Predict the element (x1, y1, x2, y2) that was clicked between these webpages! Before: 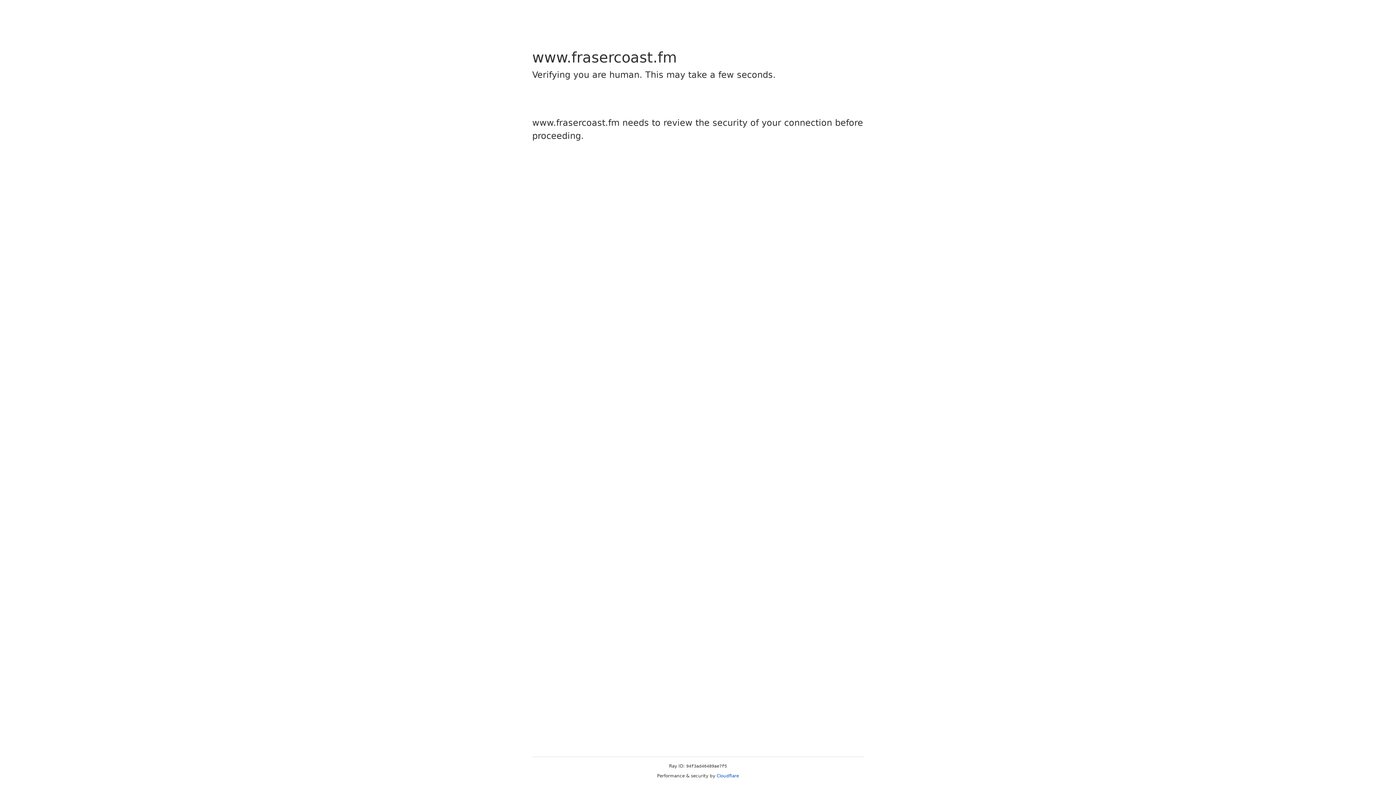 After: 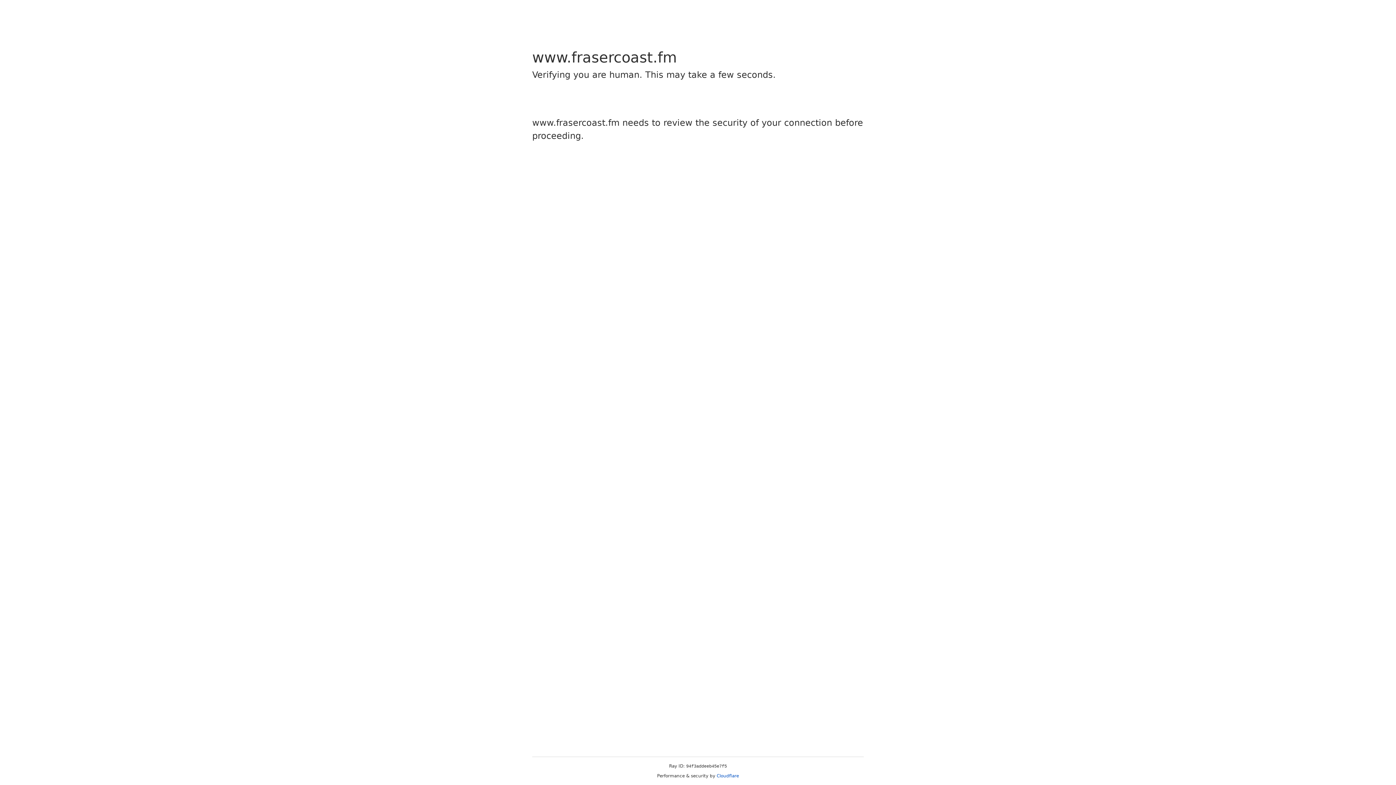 Action: label: Cloudflare bbox: (716, 773, 739, 778)